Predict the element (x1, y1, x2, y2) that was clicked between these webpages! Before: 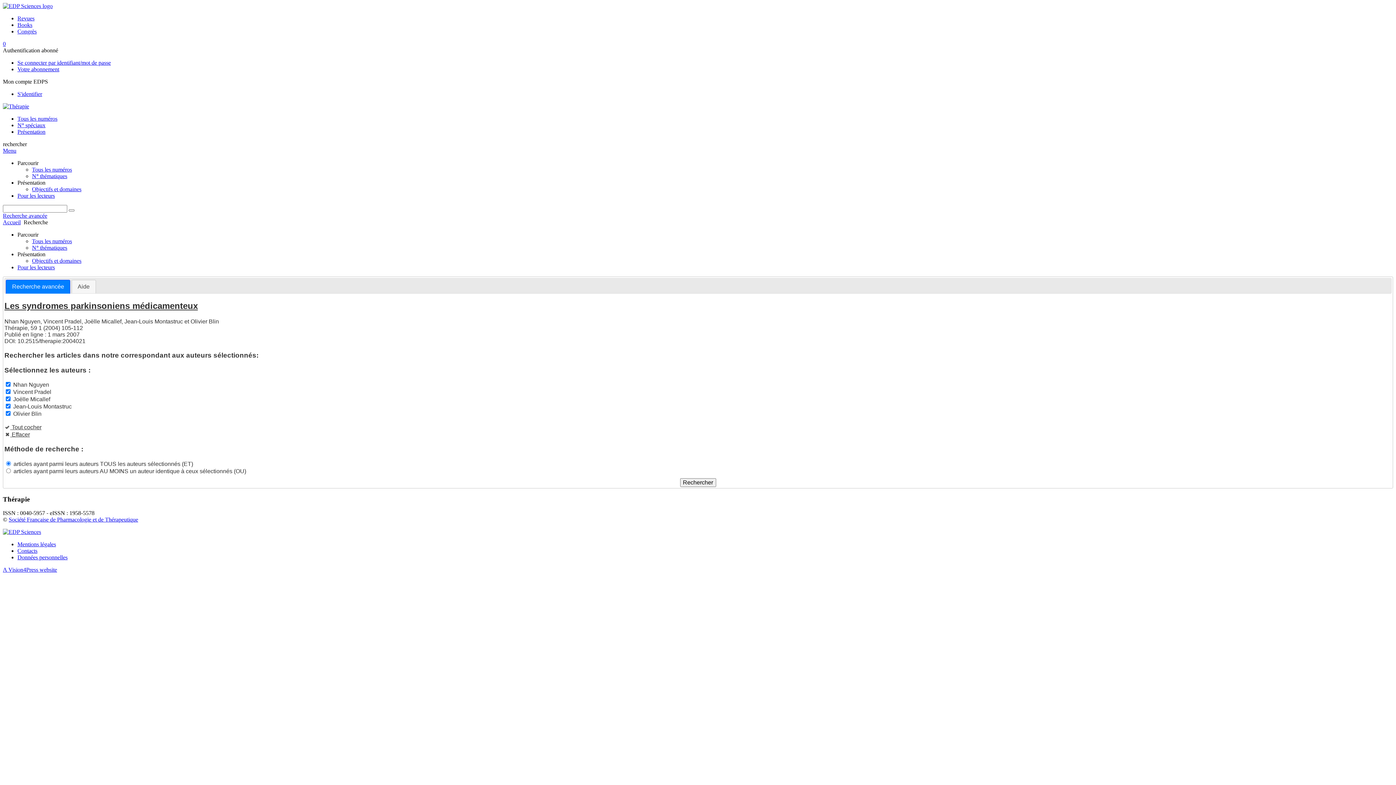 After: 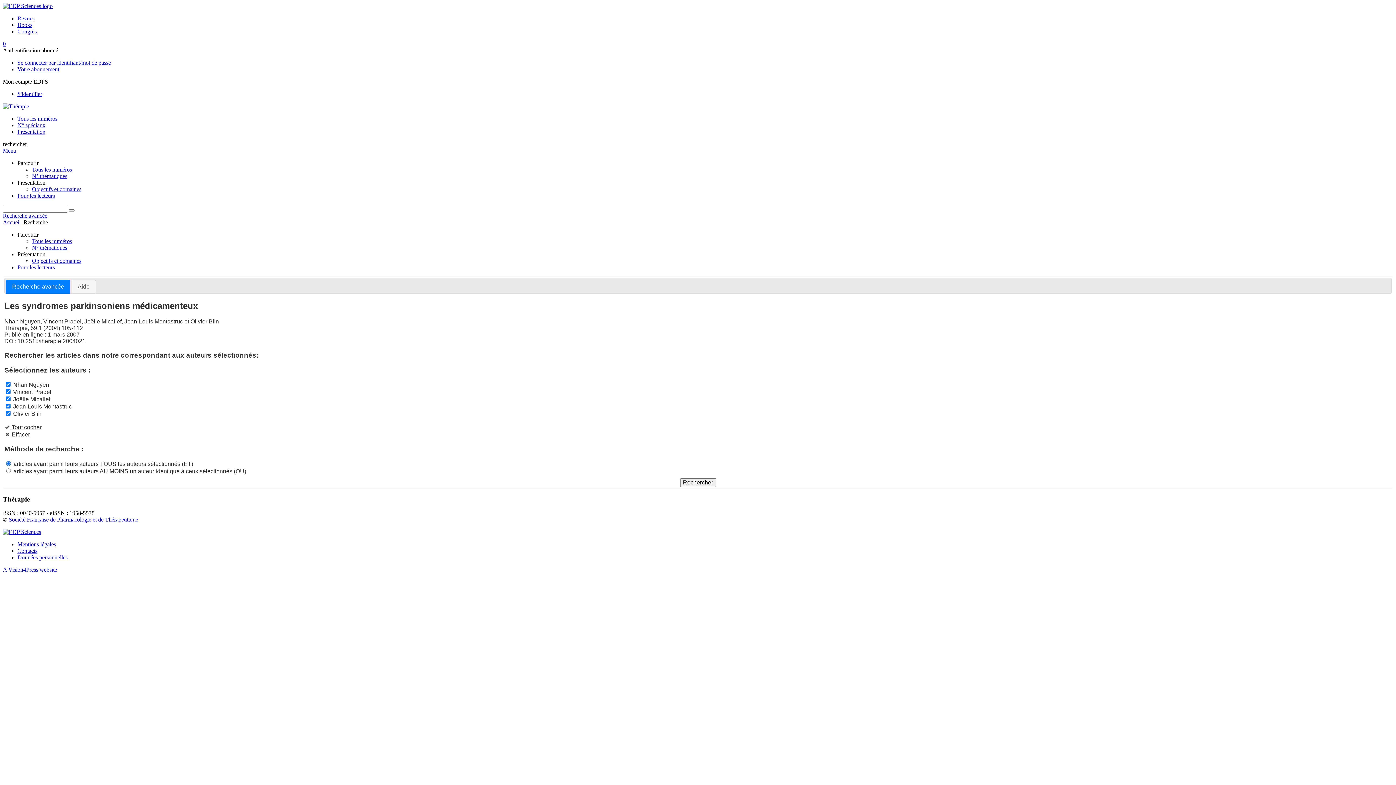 Action: label: Données personnelles bbox: (17, 554, 67, 560)